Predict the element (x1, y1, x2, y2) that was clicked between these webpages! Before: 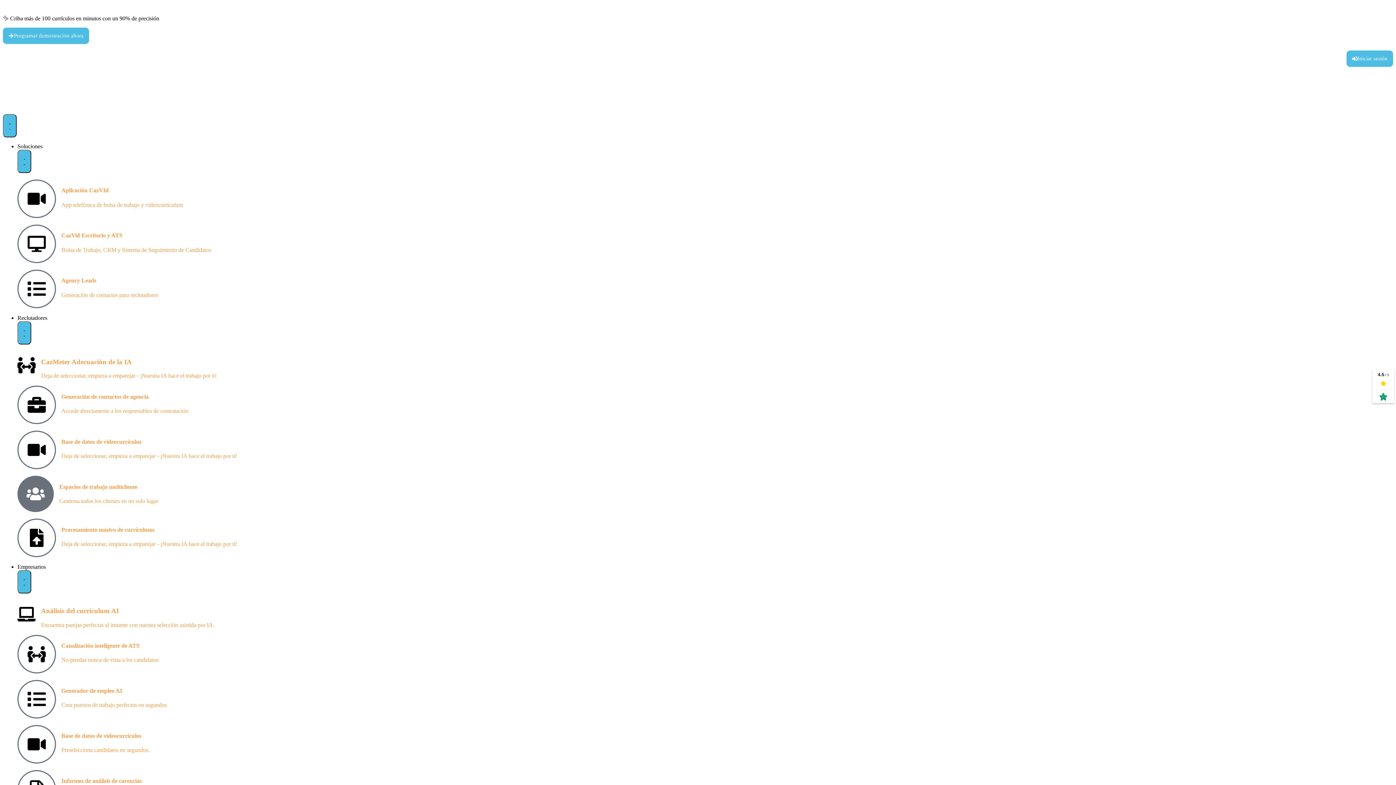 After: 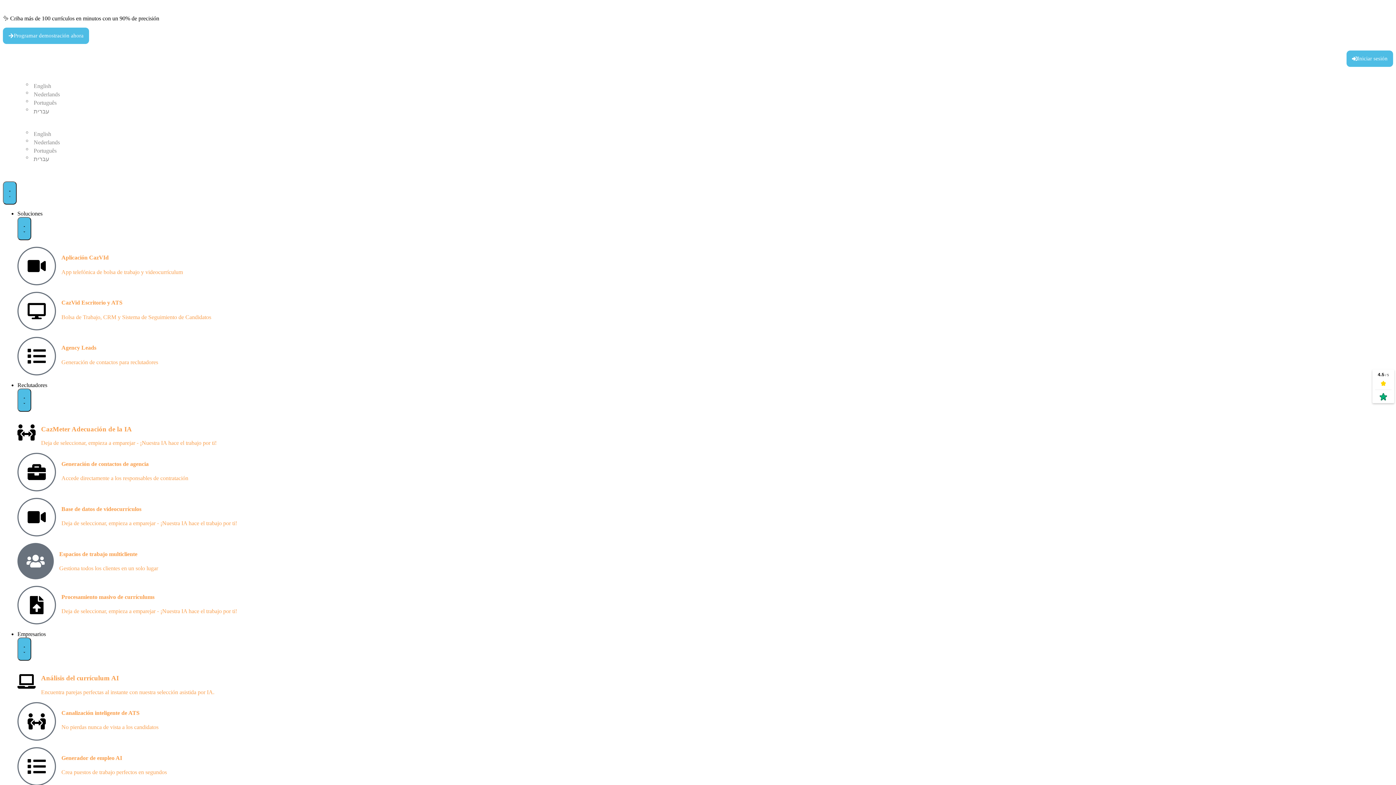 Action: bbox: (17, 670, 1393, 728) label: Generador de empleo AI

Crea puestos de trabajo perfectos en segundos